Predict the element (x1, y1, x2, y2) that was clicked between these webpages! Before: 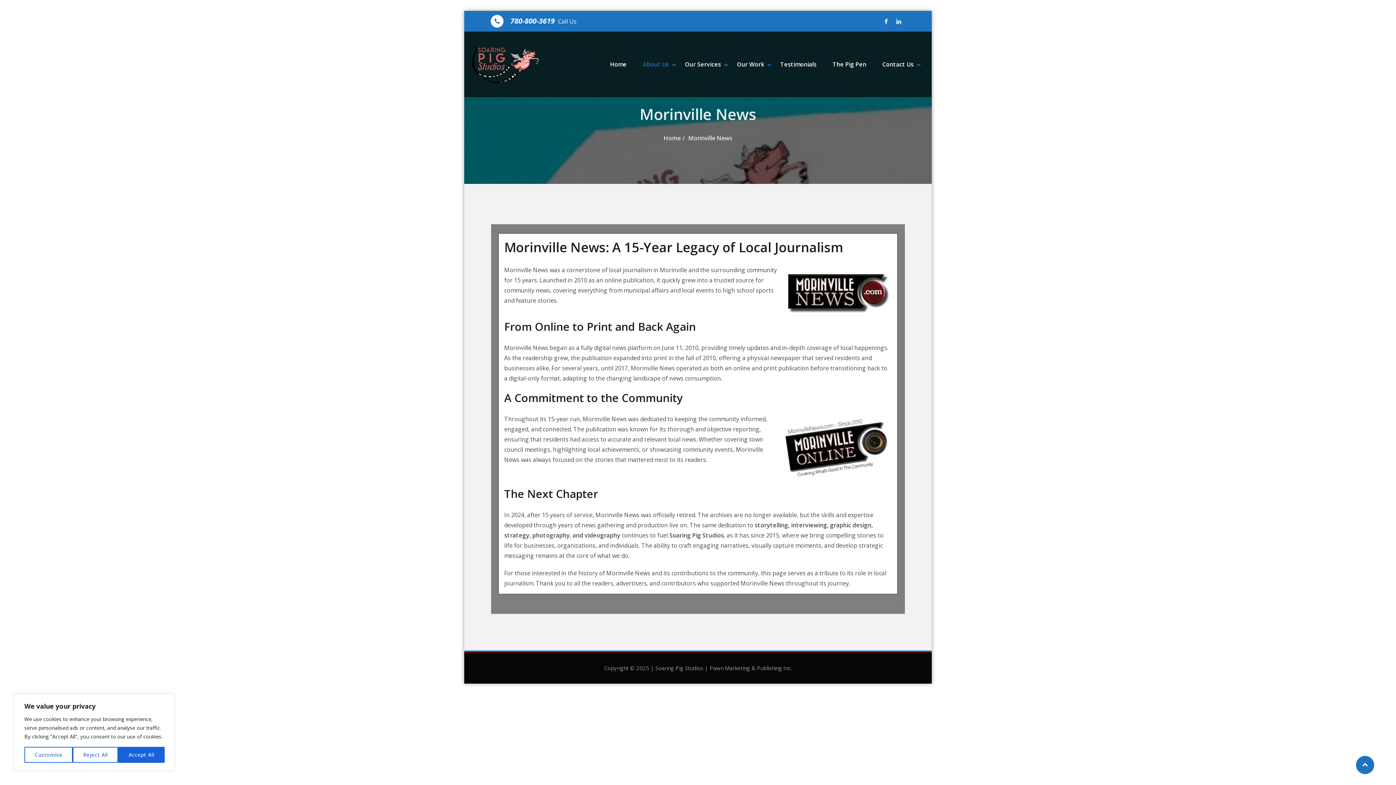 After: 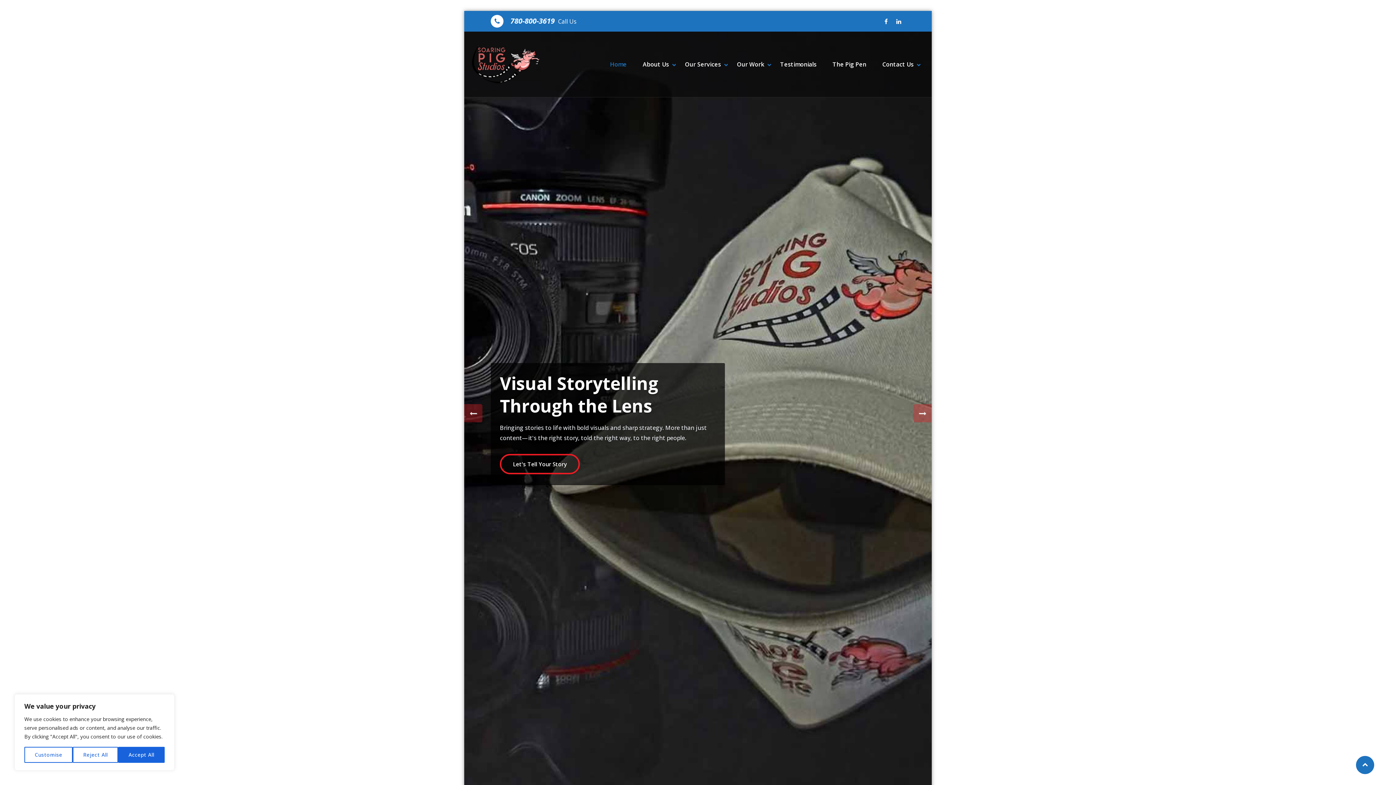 Action: bbox: (469, 35, 542, 93)